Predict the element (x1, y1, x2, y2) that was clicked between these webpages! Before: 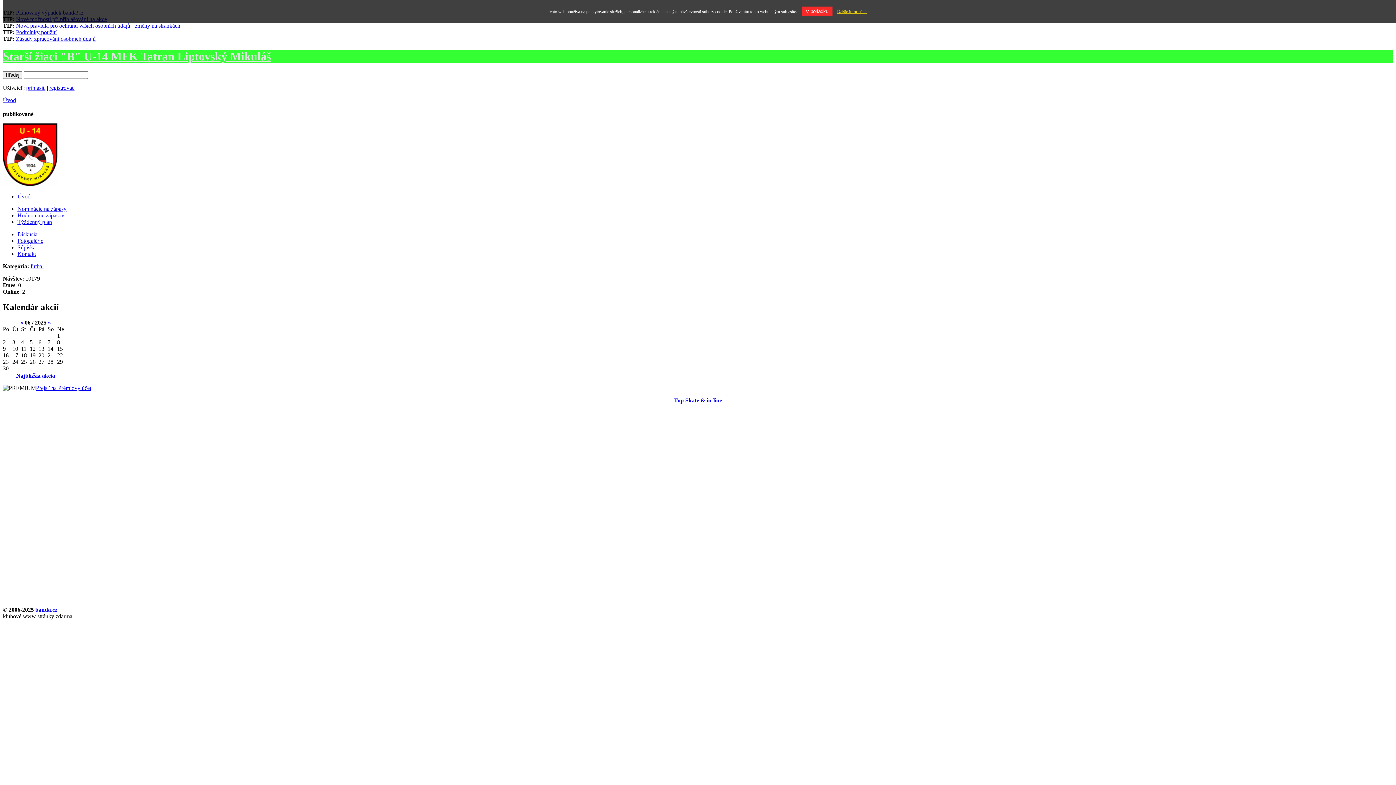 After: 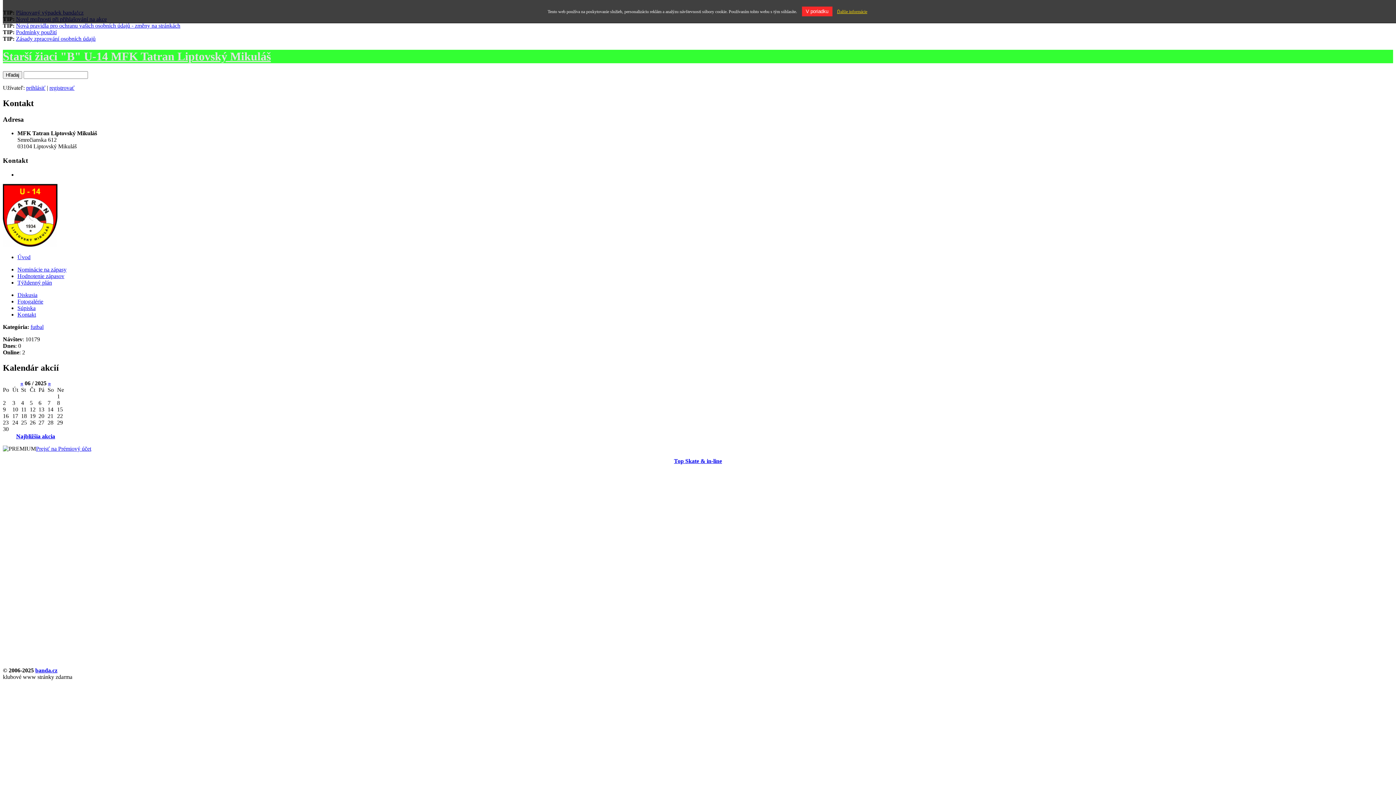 Action: label: Kontakt bbox: (17, 250, 36, 257)